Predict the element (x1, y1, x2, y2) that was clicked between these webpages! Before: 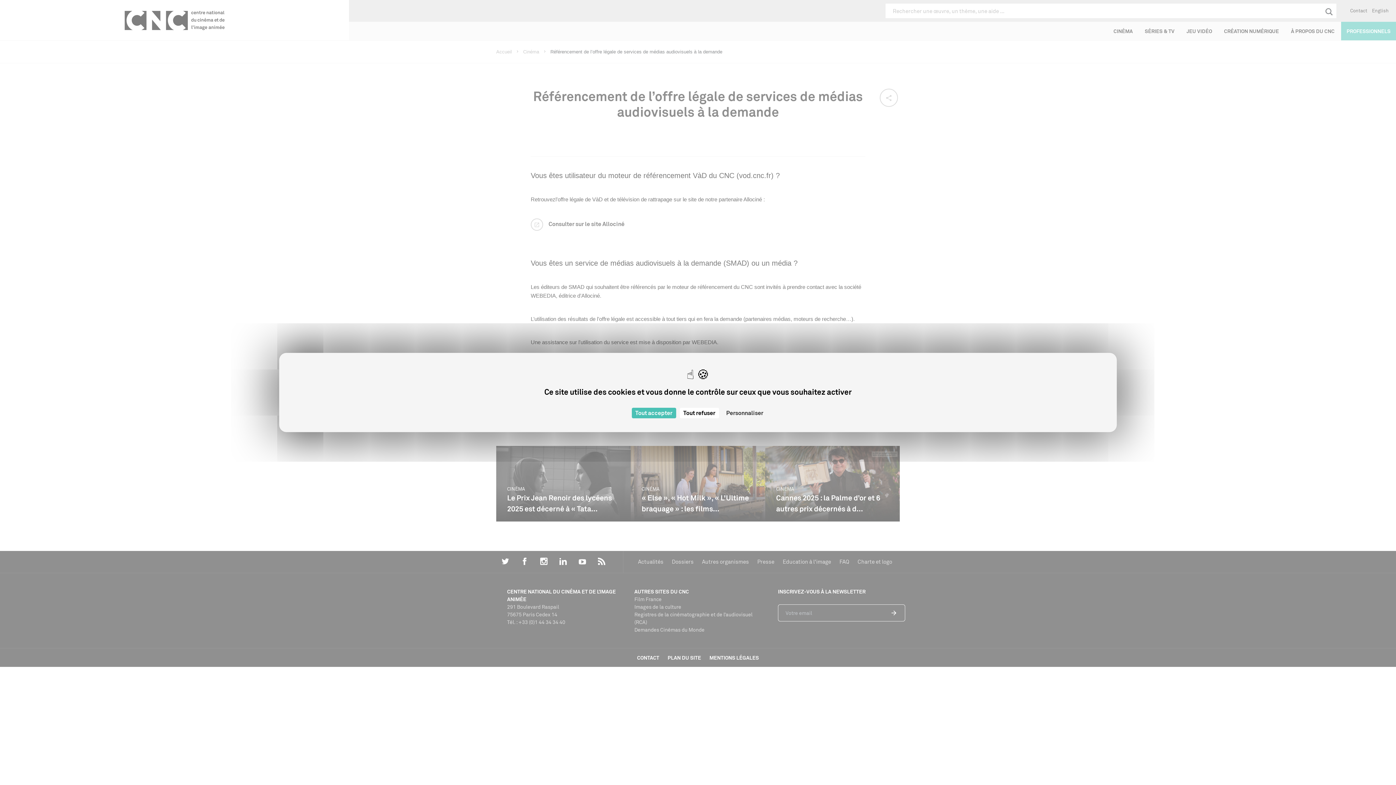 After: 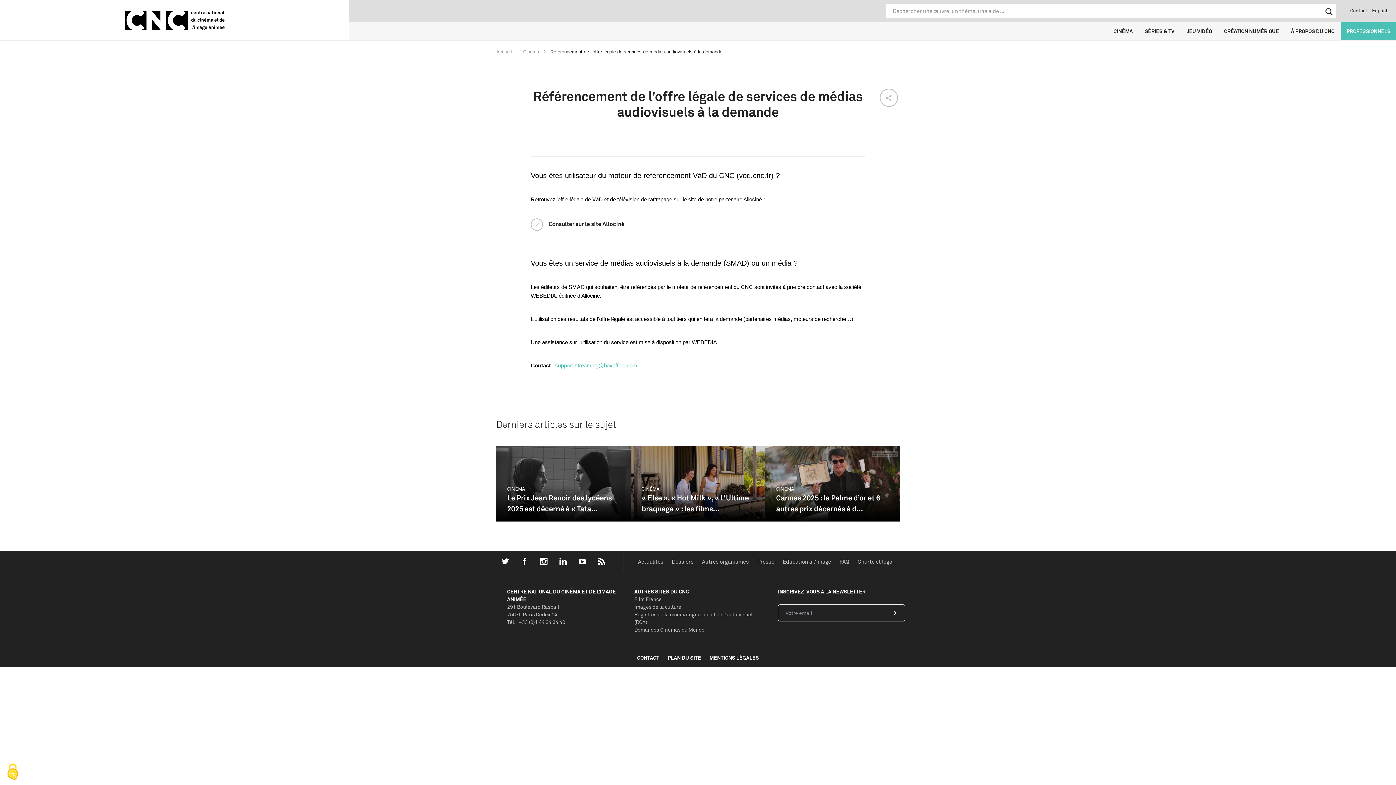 Action: bbox: (679, 408, 719, 418) label: Cookies : Tout refuser